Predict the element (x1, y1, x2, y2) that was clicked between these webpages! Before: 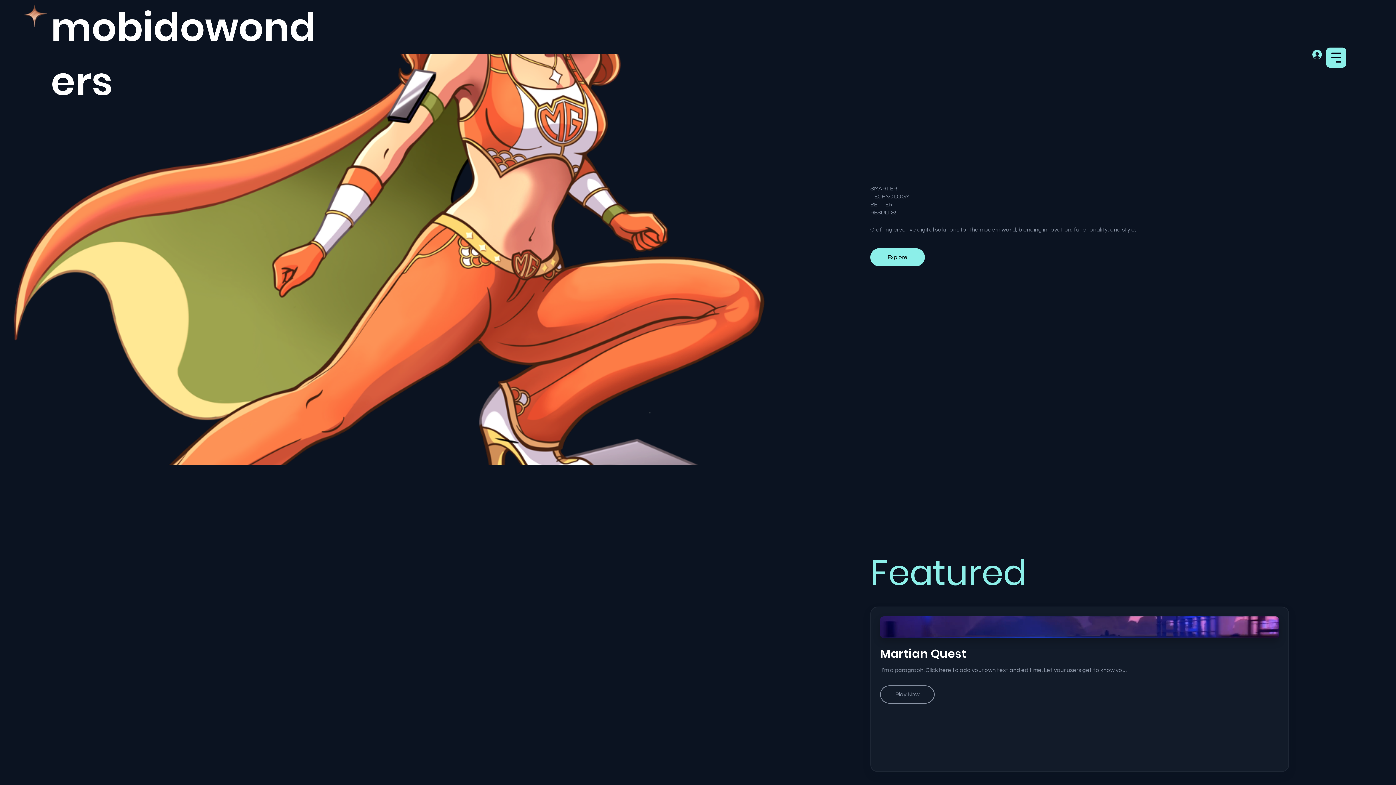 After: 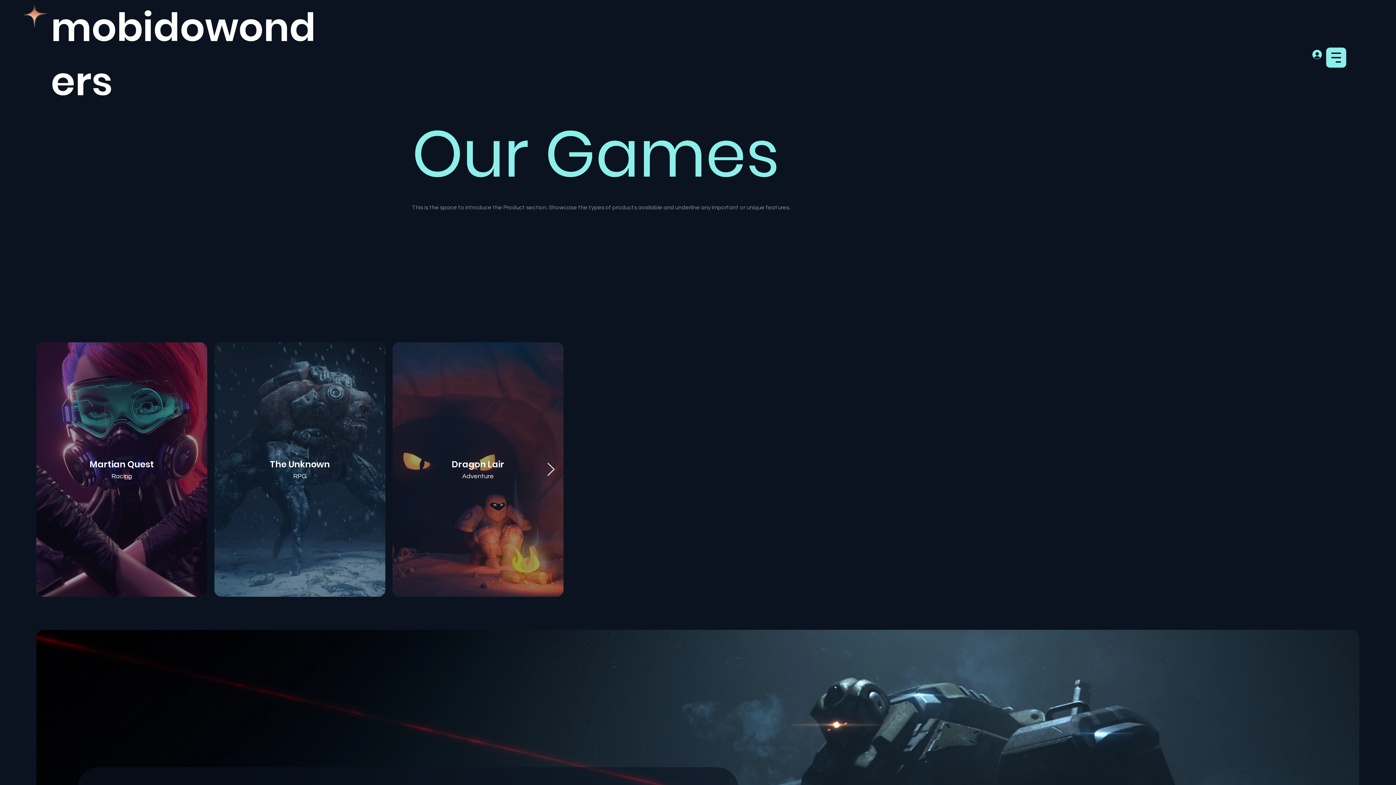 Action: bbox: (880, 685, 934, 704) label: Play Now